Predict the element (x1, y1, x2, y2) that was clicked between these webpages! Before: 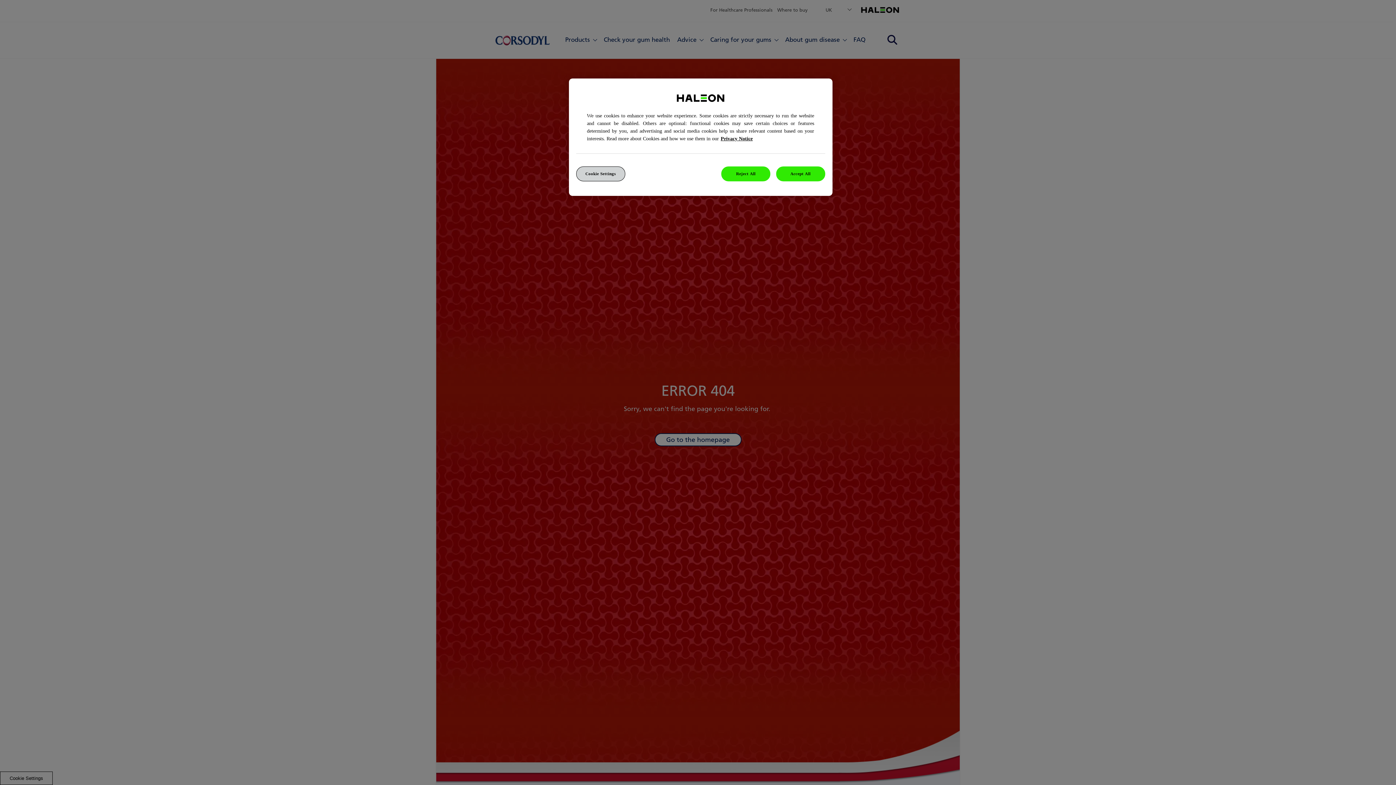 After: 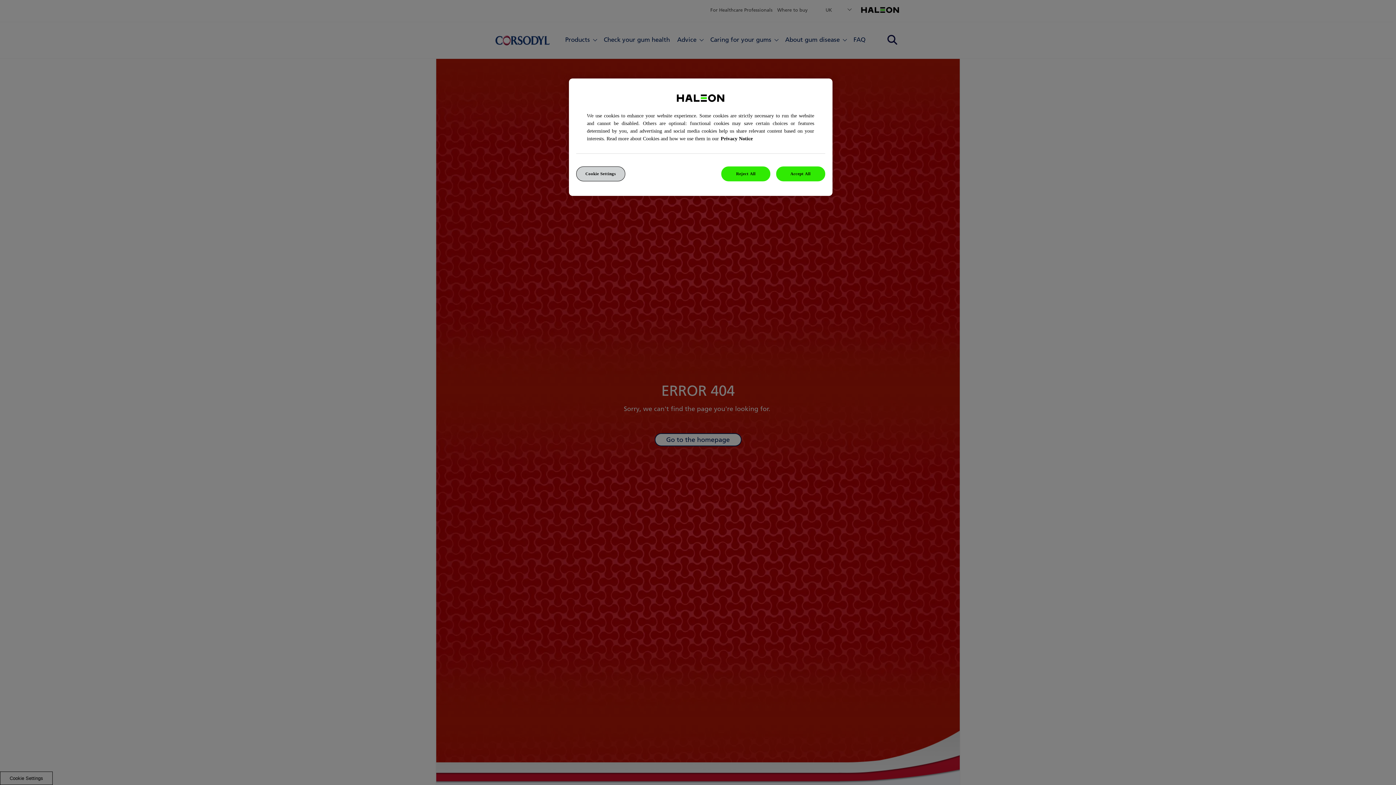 Action: bbox: (720, 136, 752, 141) label: More information about your privacy, opens in a new tab